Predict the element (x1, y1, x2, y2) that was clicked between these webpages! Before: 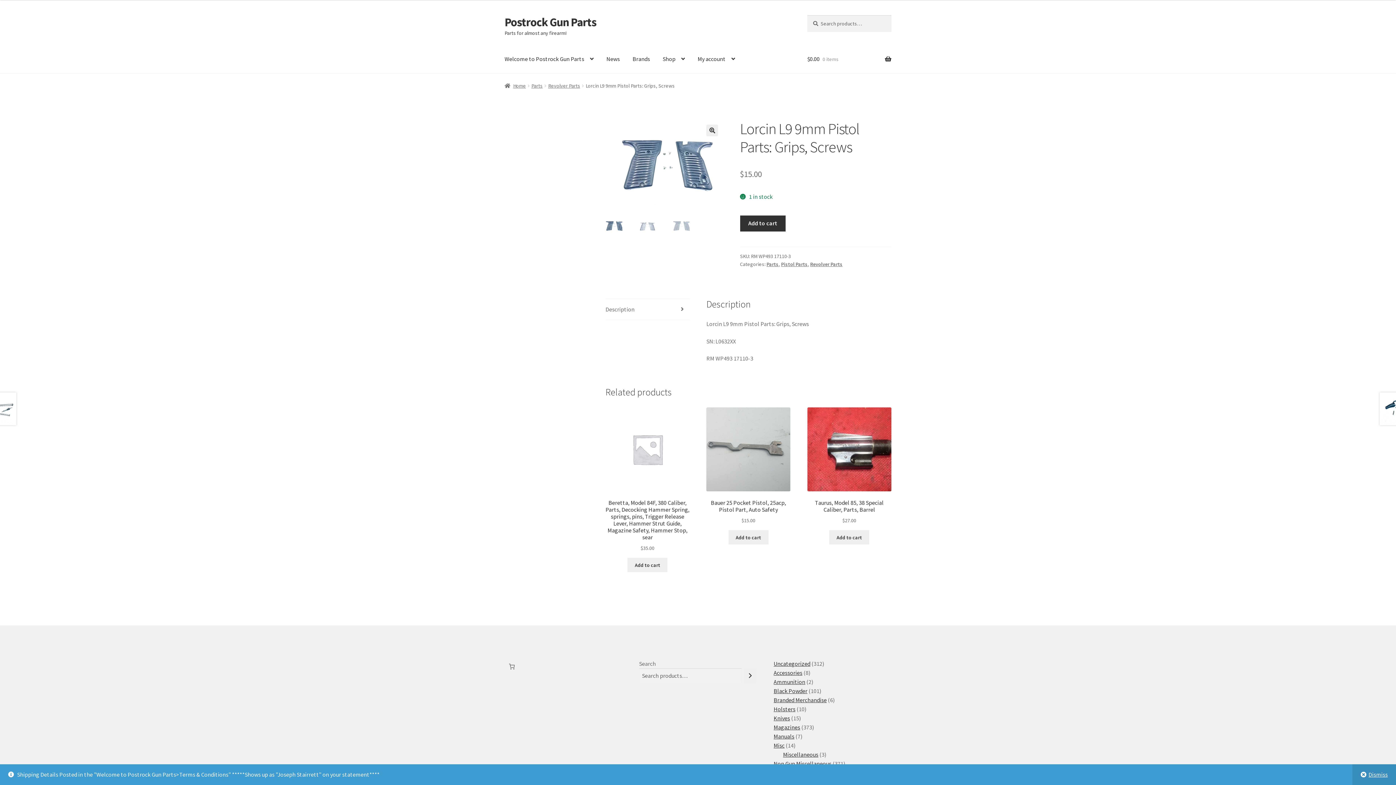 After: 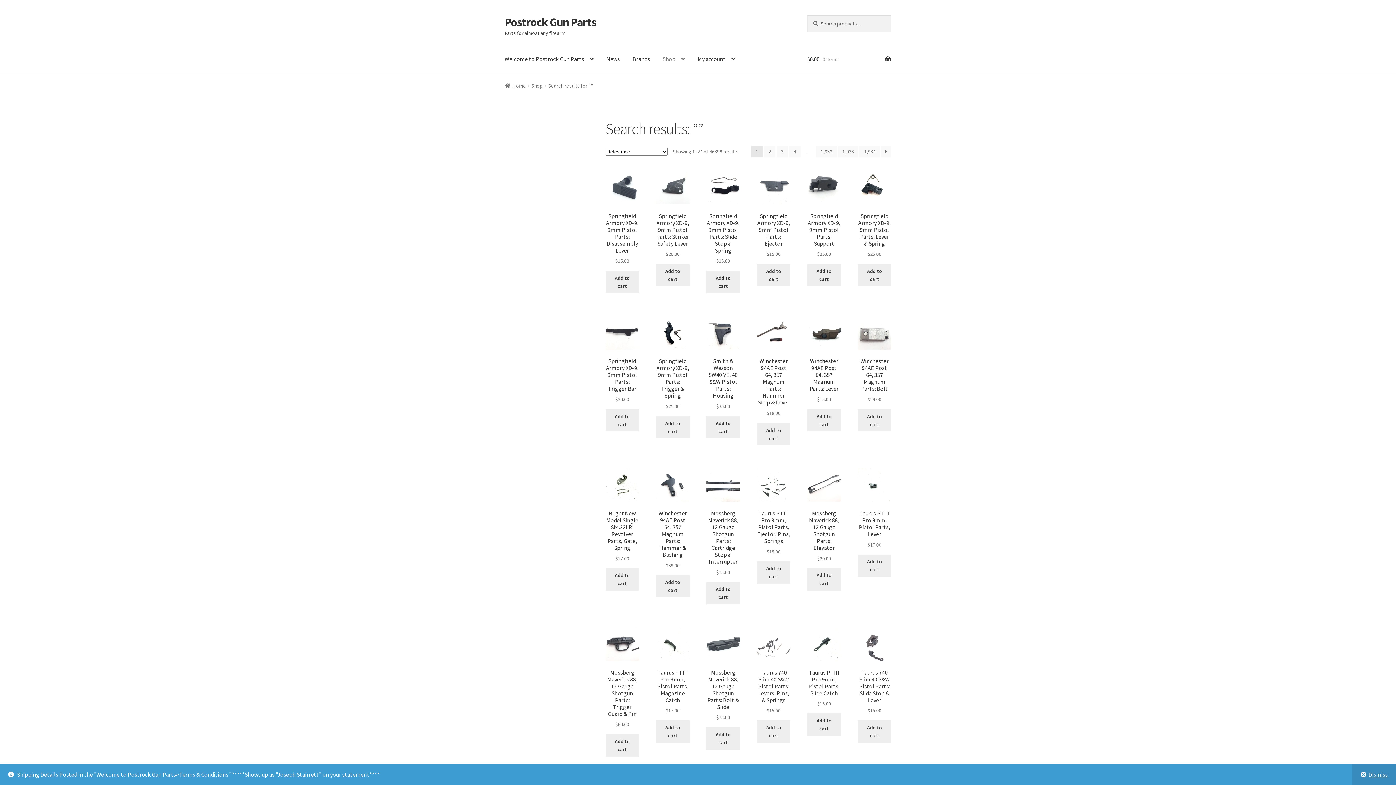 Action: bbox: (743, 668, 757, 683) label: Search